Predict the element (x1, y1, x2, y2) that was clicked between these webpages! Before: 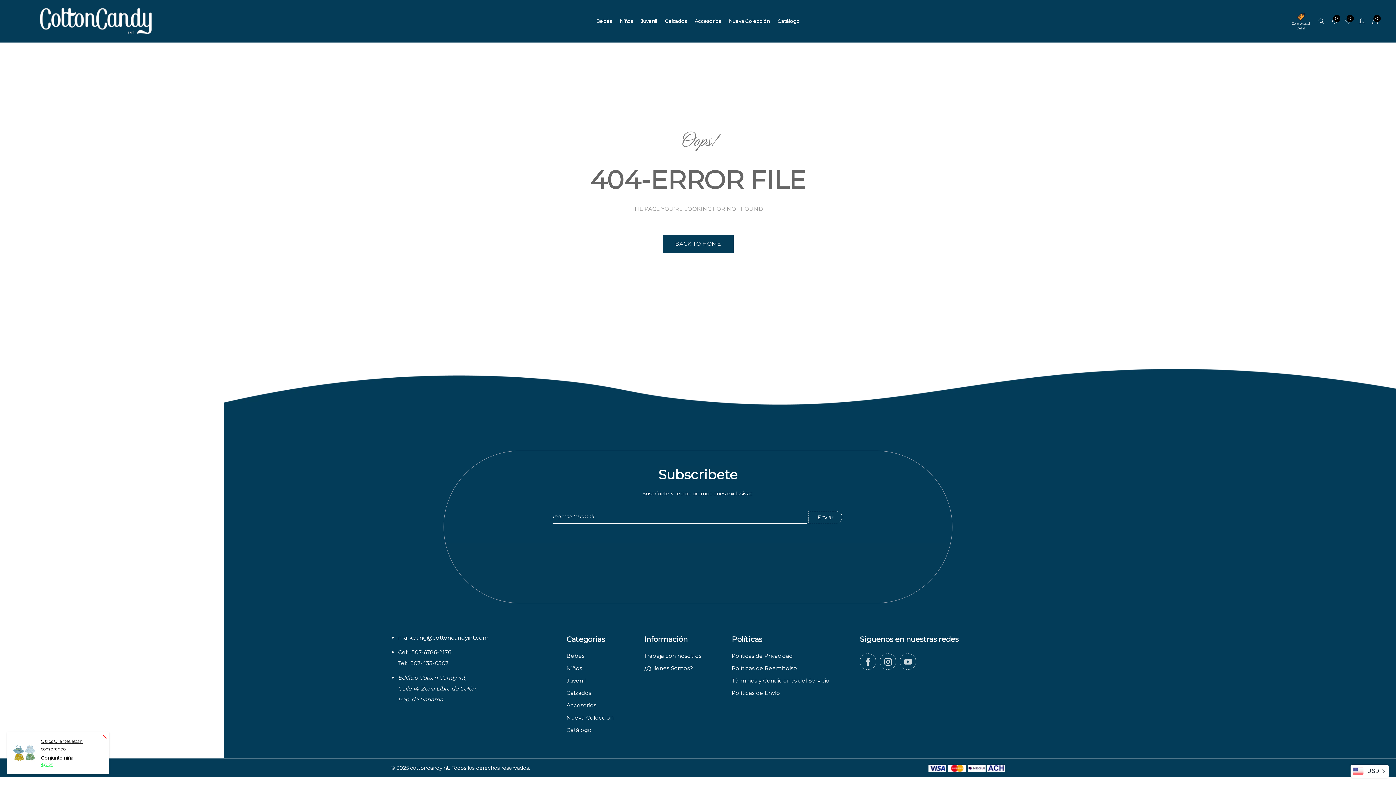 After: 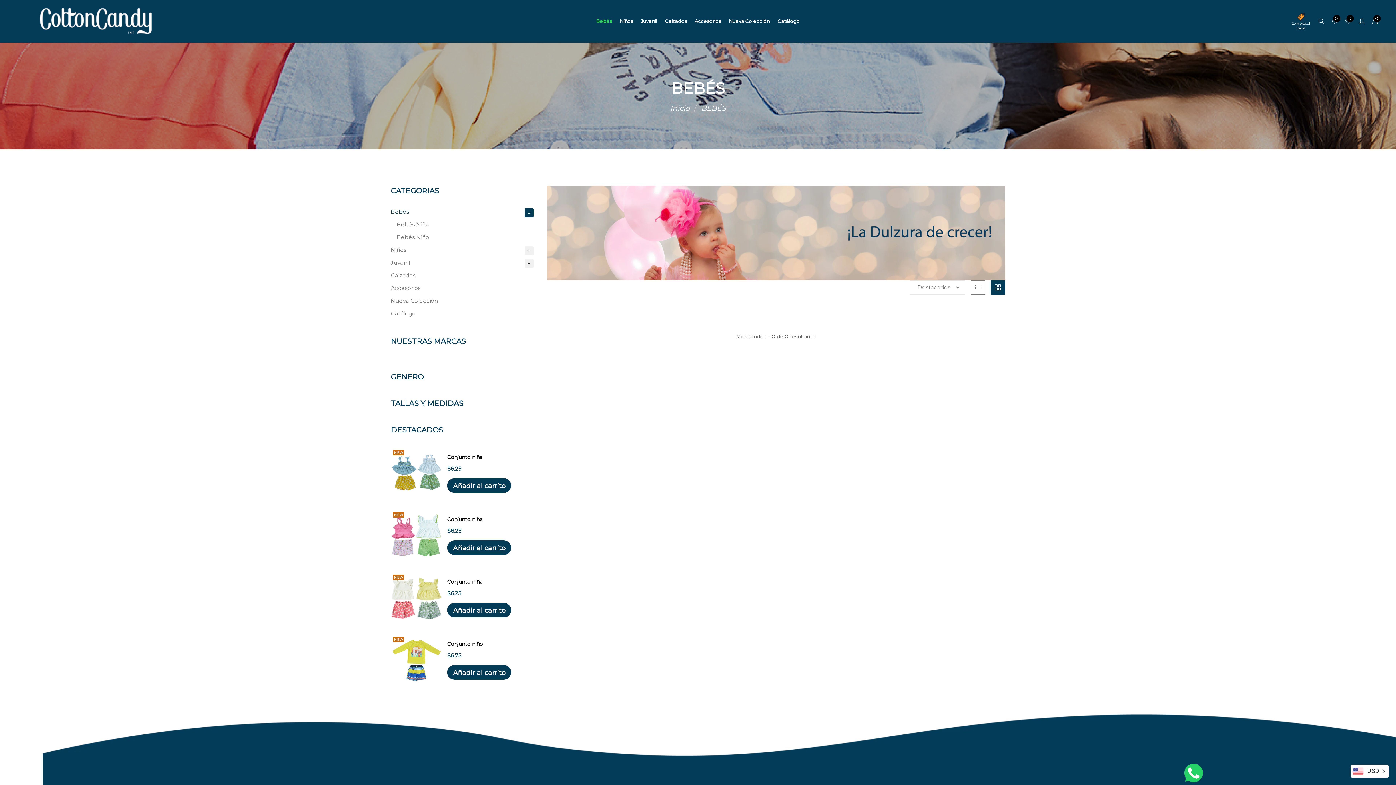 Action: label: Bebés bbox: (566, 652, 584, 659)